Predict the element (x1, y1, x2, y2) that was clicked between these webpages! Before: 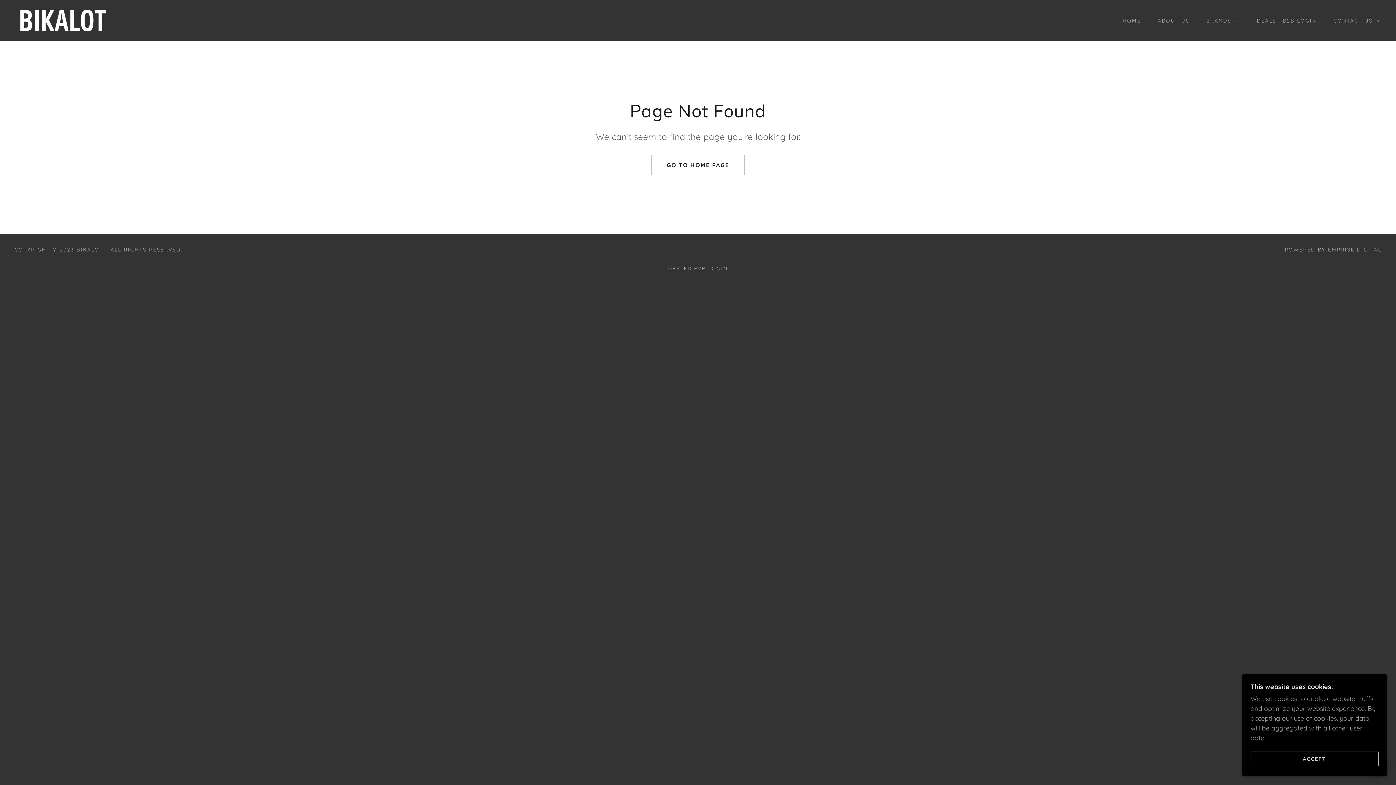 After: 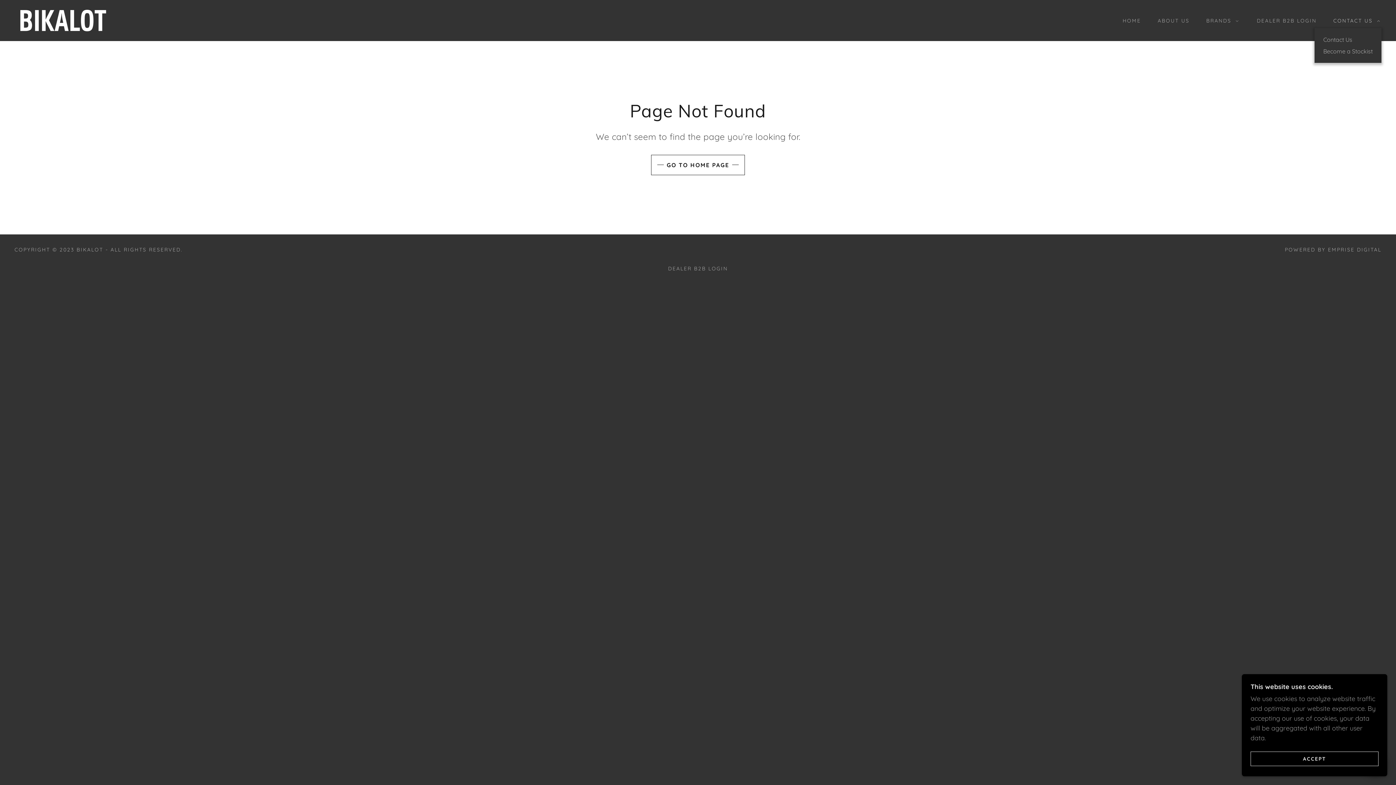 Action: bbox: (1328, 16, 1381, 24) label: CONTACT US